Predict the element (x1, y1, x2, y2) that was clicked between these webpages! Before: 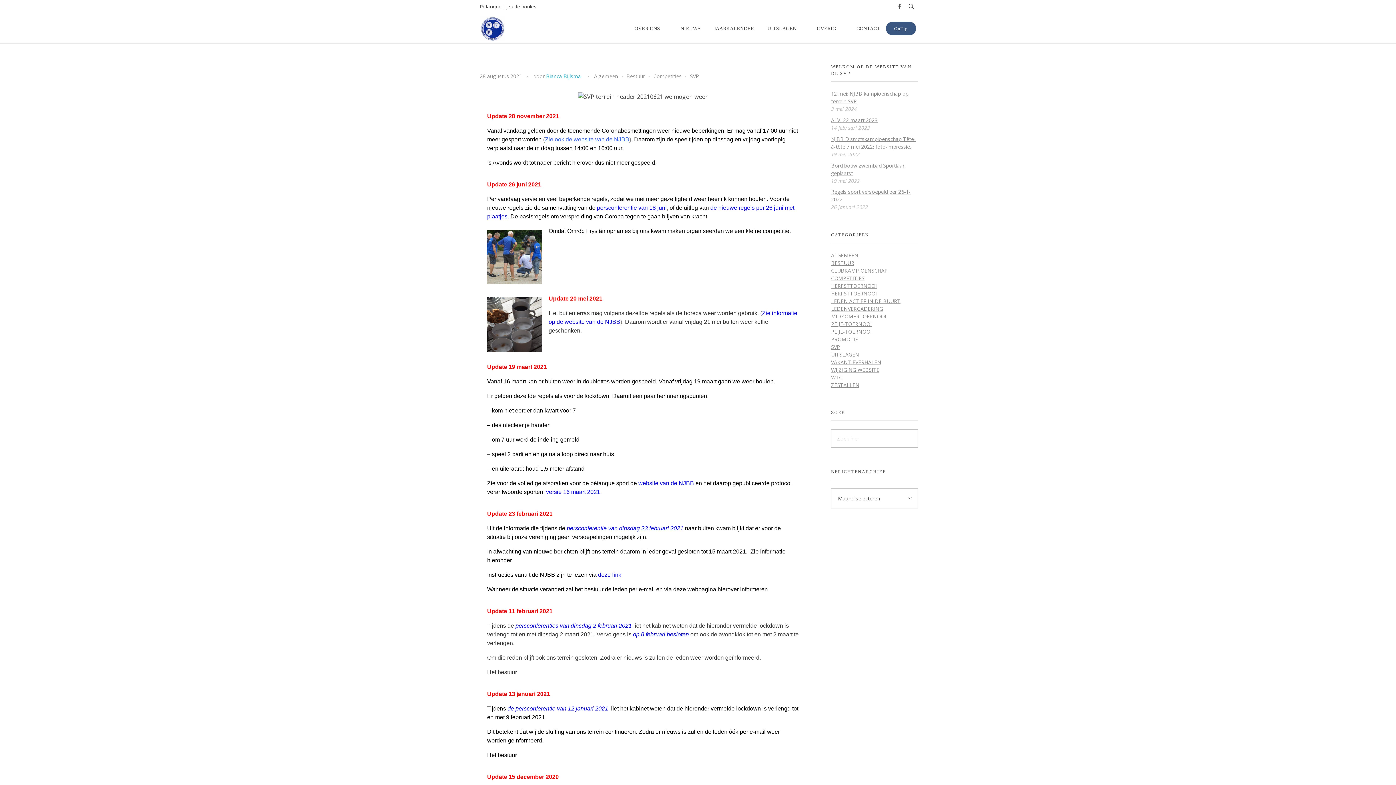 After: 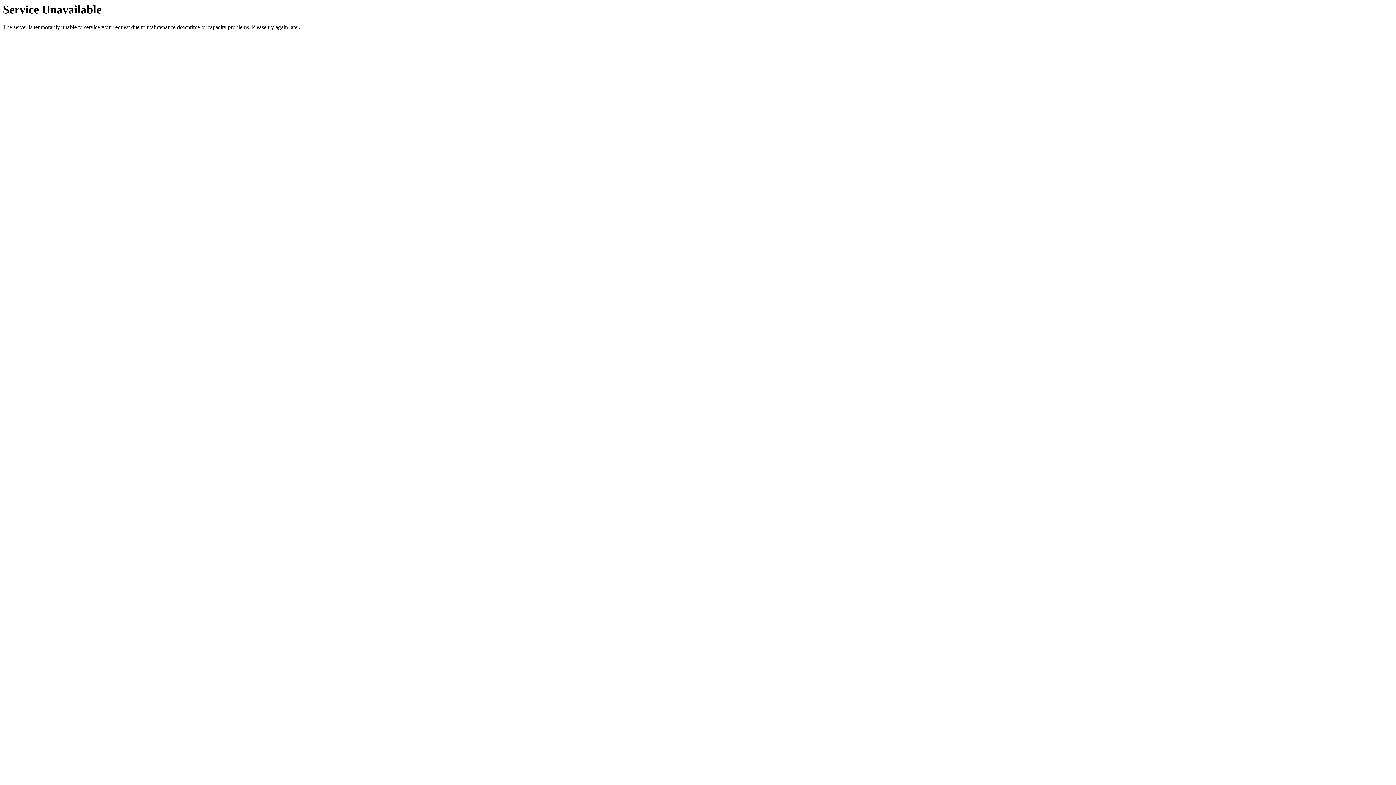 Action: bbox: (831, 297, 900, 304) label: LEDEN ACTIEF IN DE BUURT